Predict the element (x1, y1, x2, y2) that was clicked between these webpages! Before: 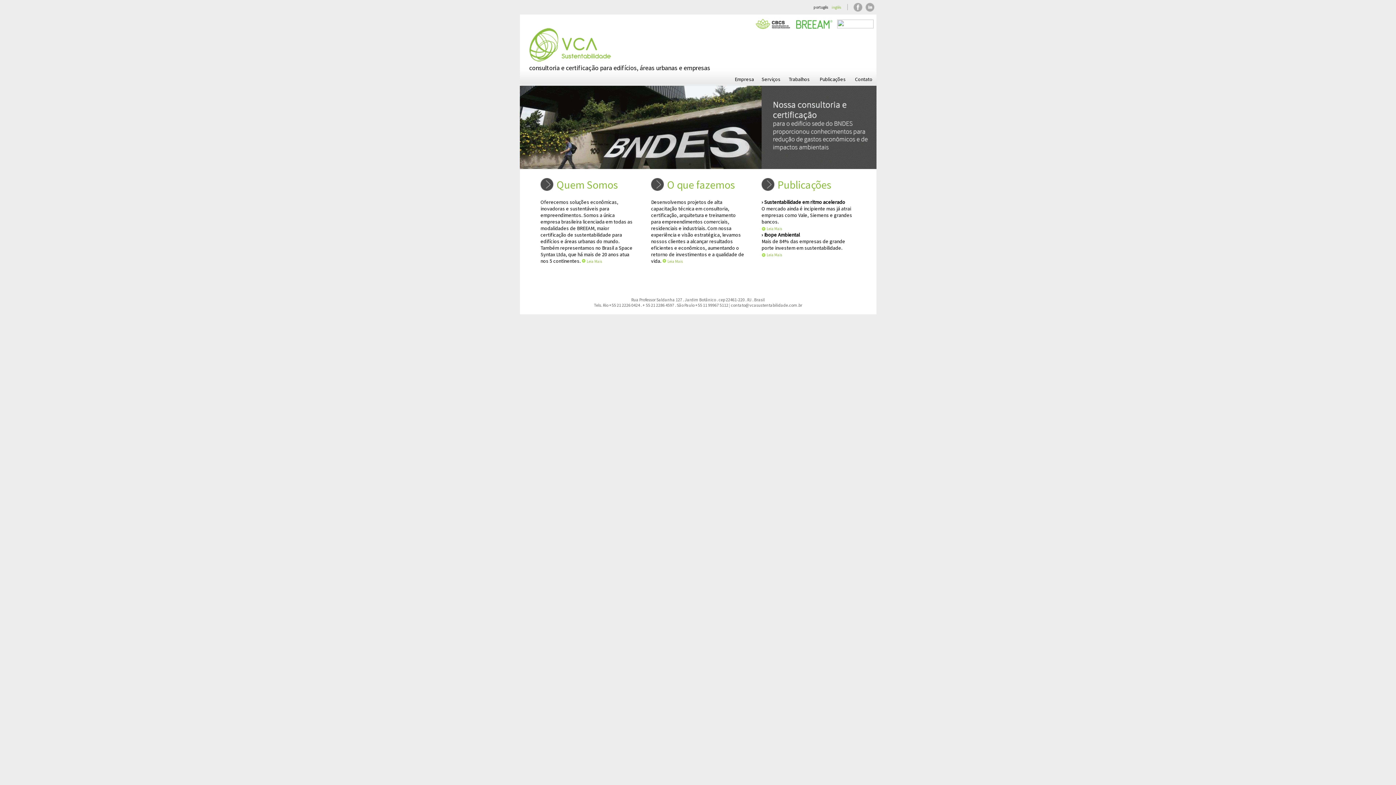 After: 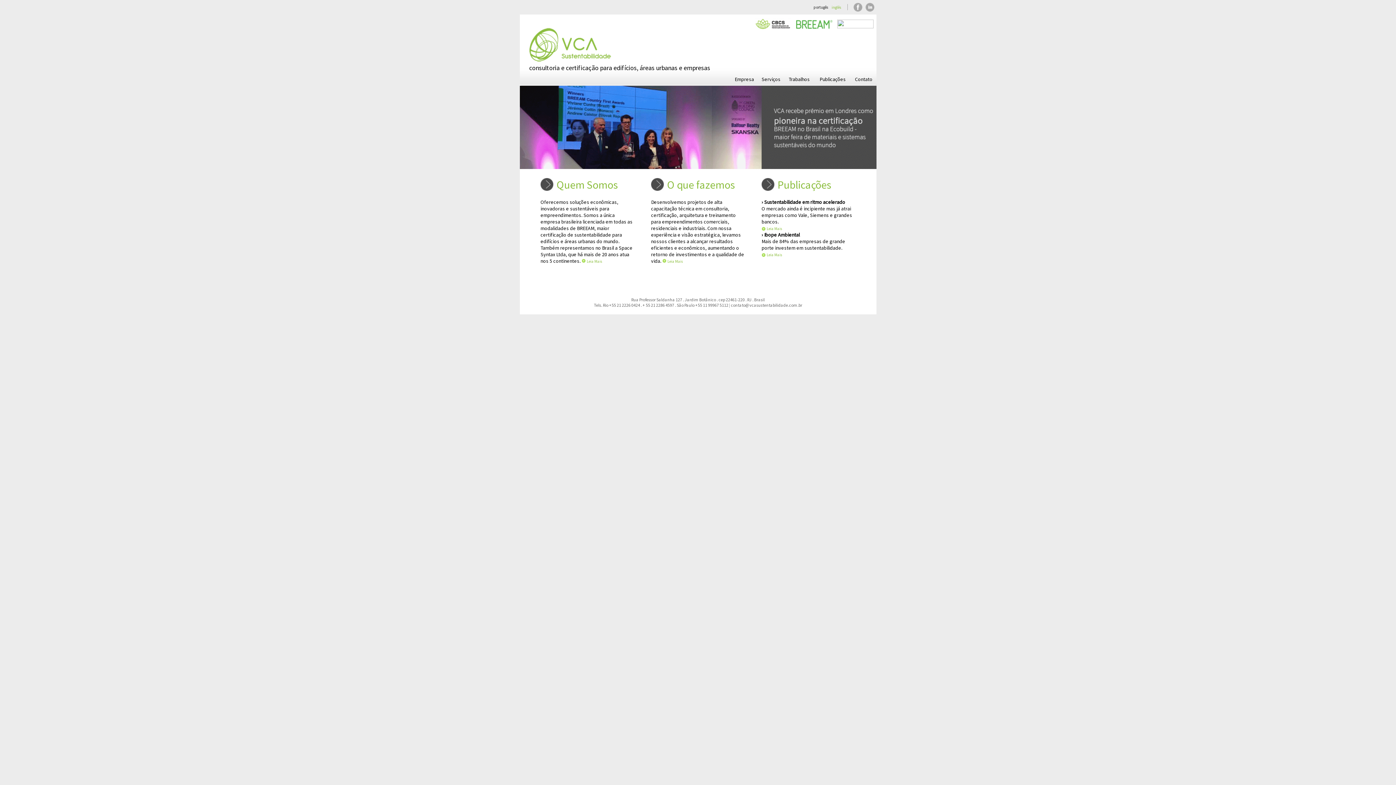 Action: bbox: (837, 23, 873, 29)